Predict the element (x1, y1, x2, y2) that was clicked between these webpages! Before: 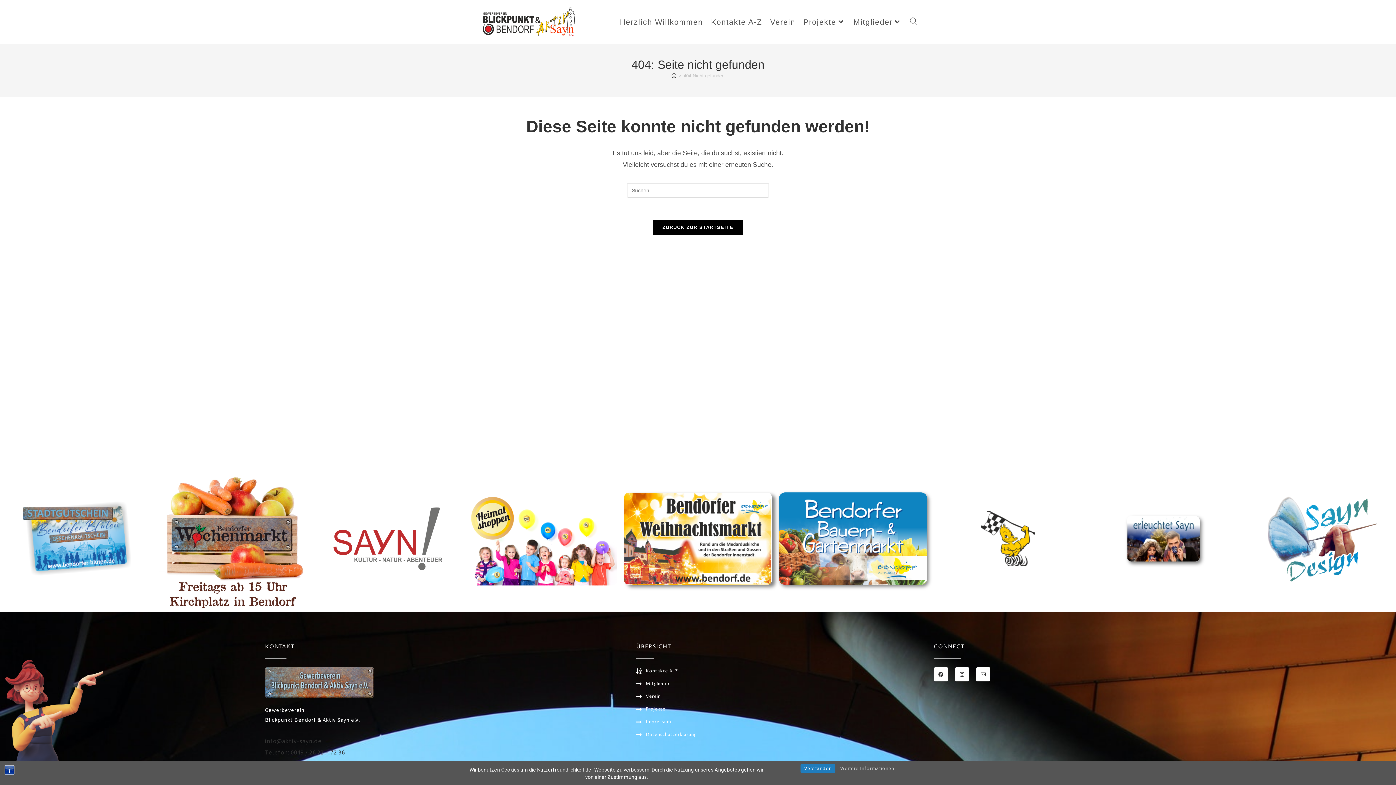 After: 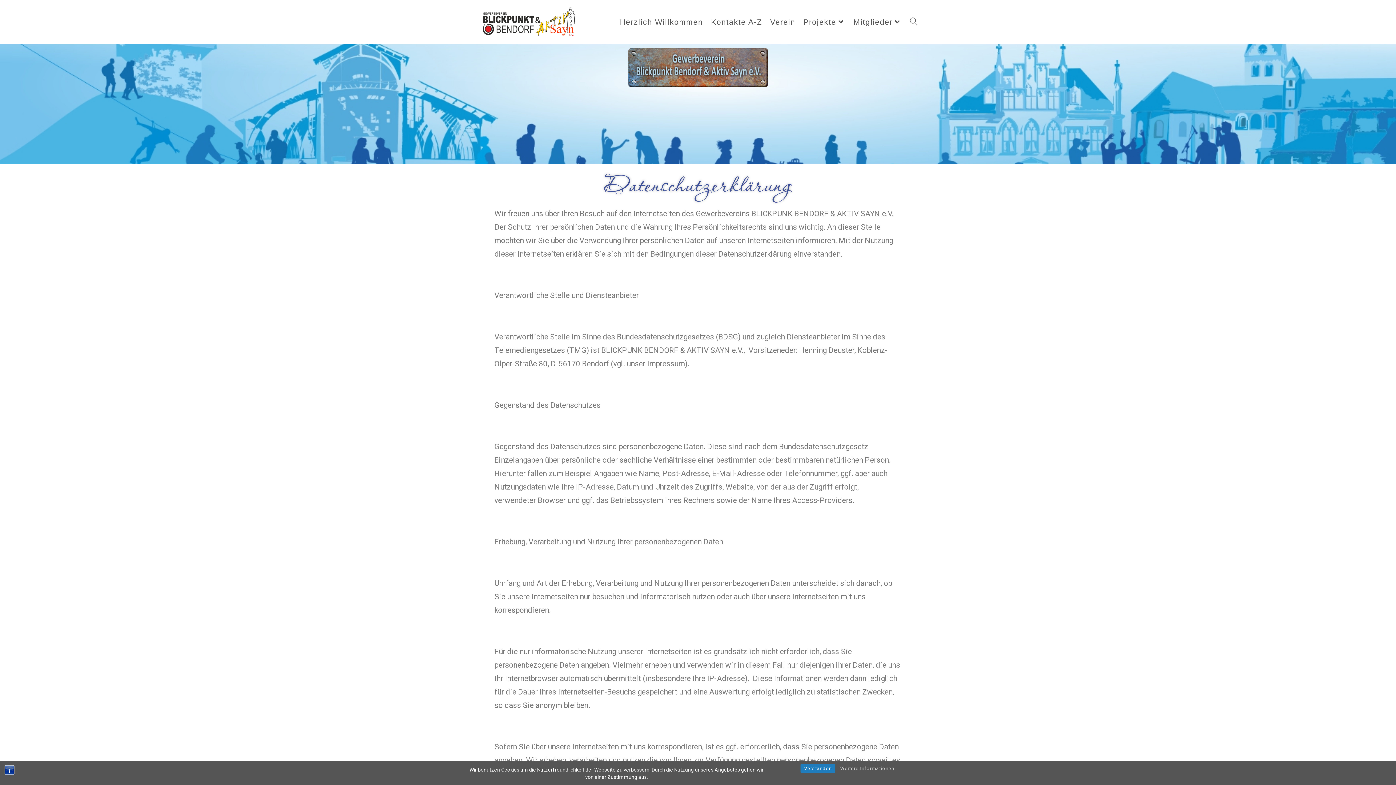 Action: label: Datenschutzerklärung bbox: (636, 731, 923, 738)